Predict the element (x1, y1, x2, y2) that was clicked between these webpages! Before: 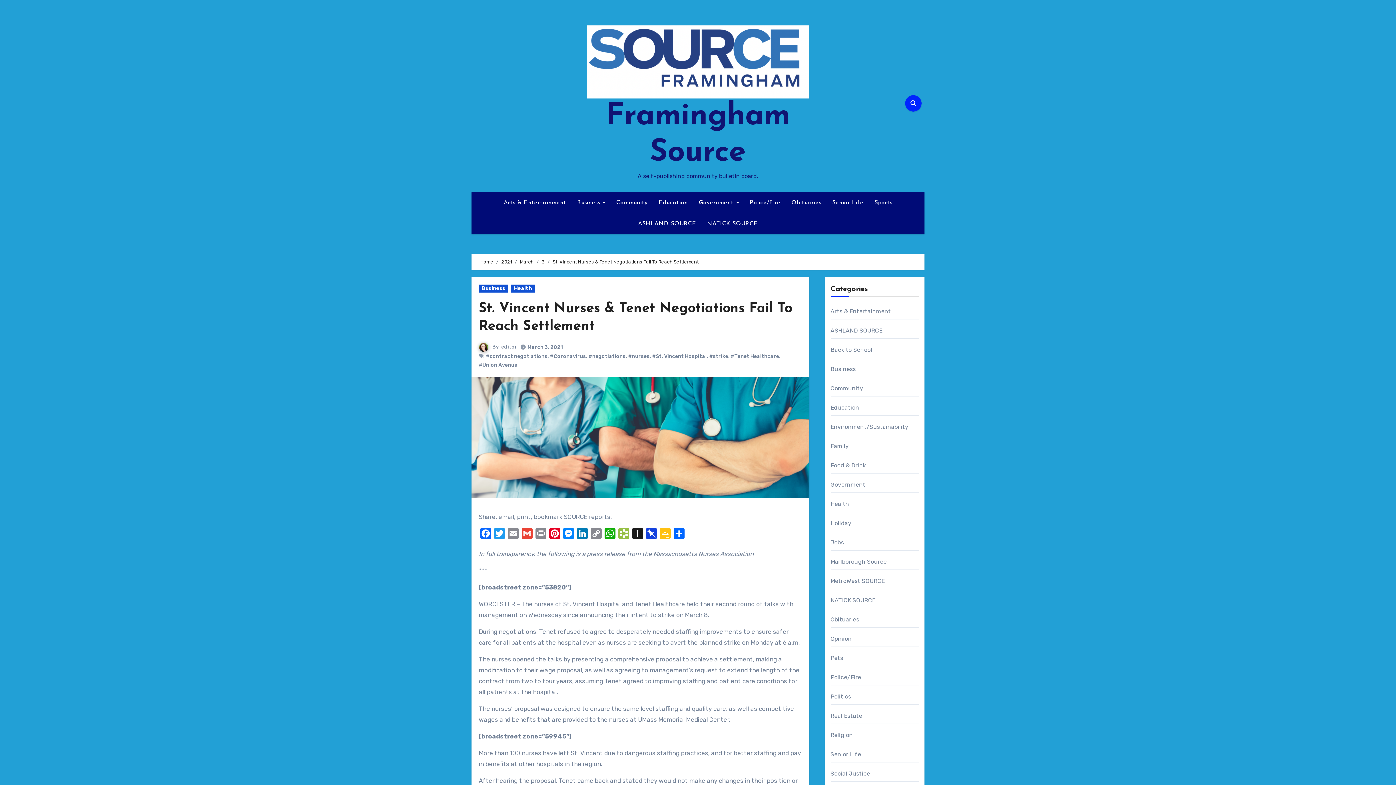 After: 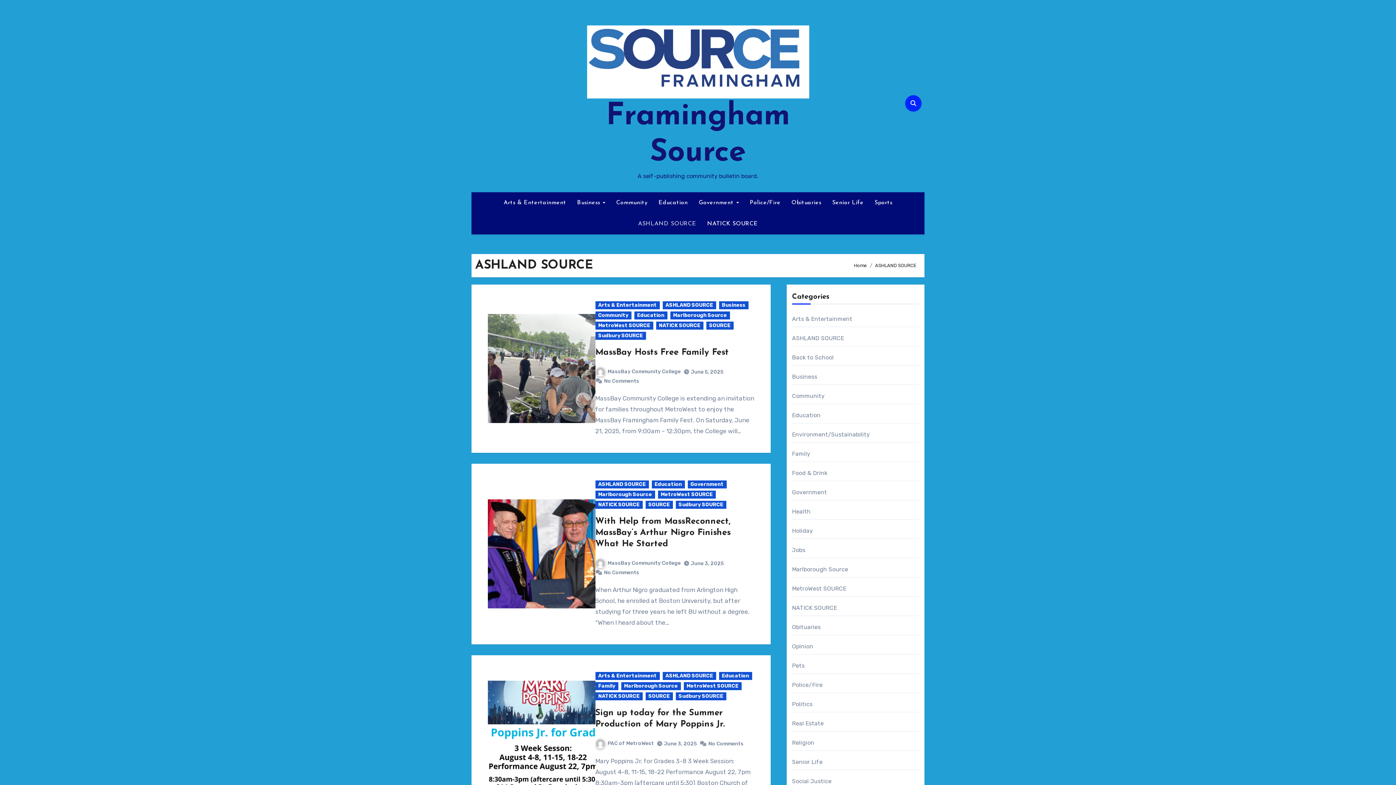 Action: bbox: (632, 213, 701, 234) label: ASHLAND SOURCE